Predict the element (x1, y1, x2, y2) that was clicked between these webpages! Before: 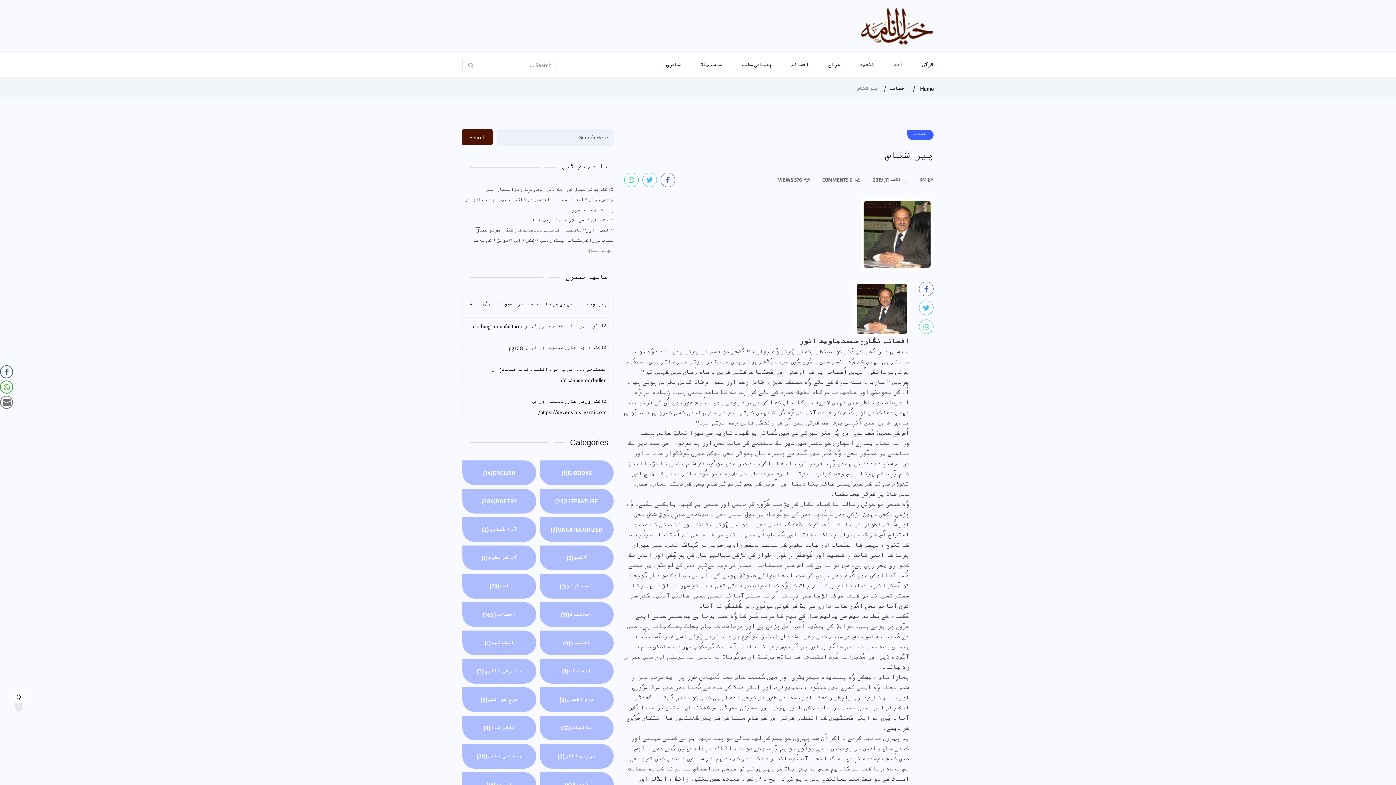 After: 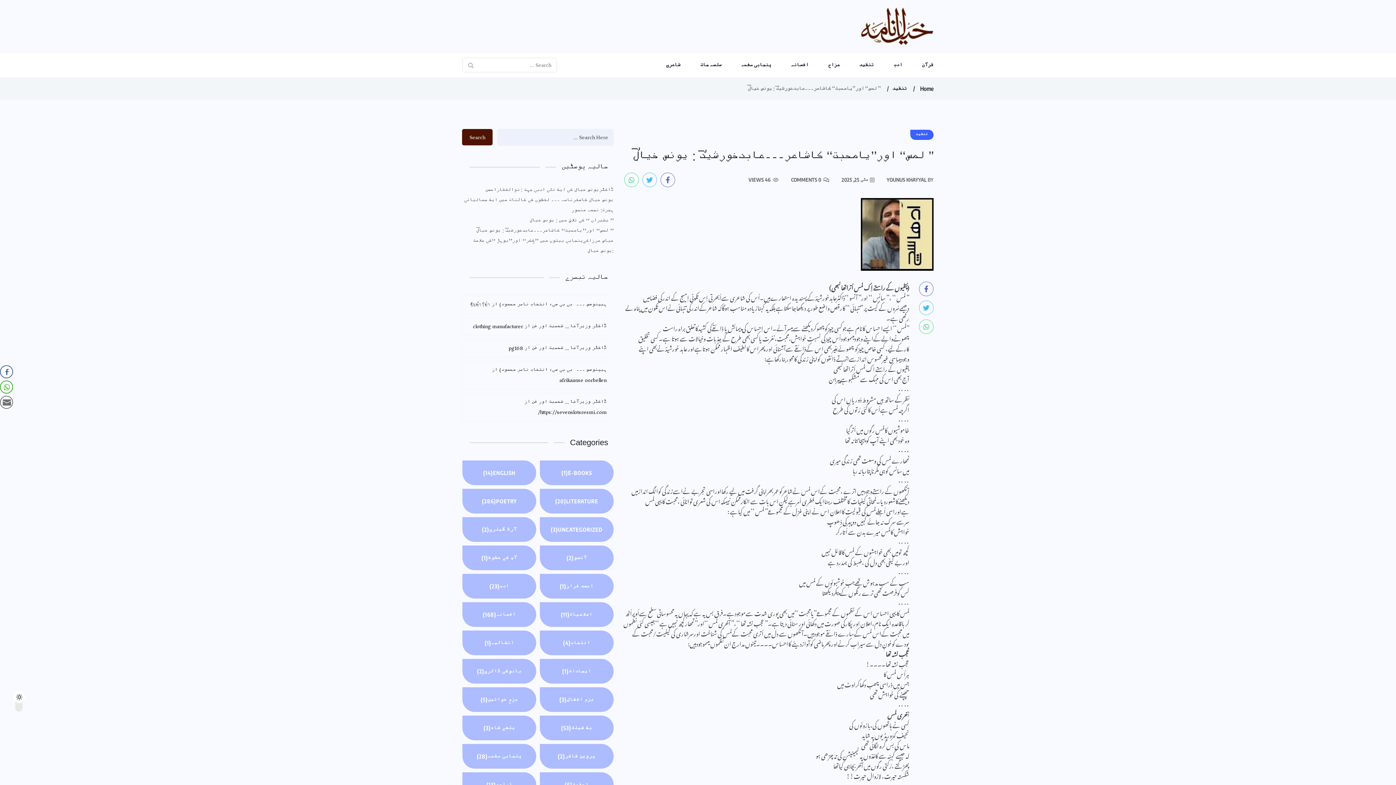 Action: bbox: (476, 225, 613, 236) label: ’’ لمس‘‘ اور’’یامحبت‘‘ کاشاعر۔۔۔عابدخورشیدؔ : یونس خیالؔ